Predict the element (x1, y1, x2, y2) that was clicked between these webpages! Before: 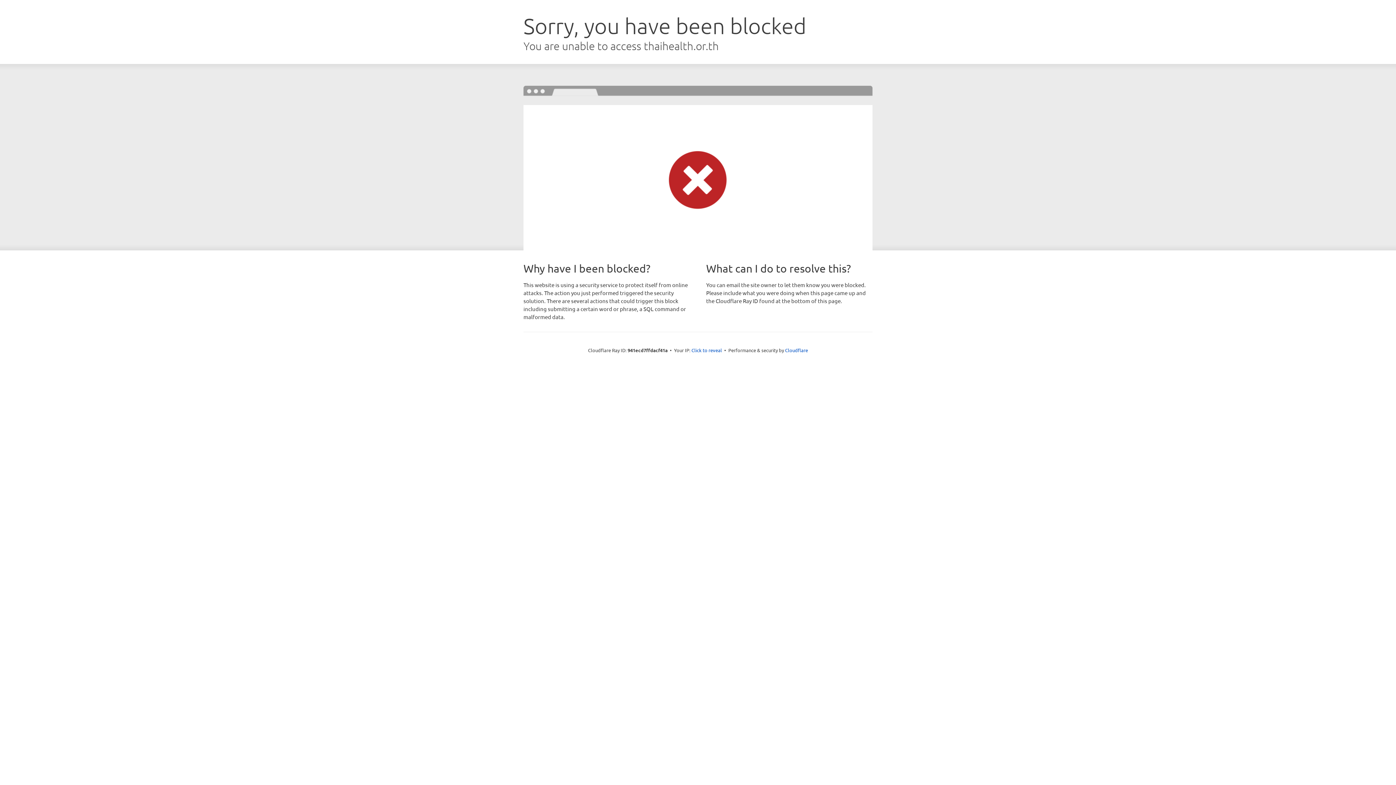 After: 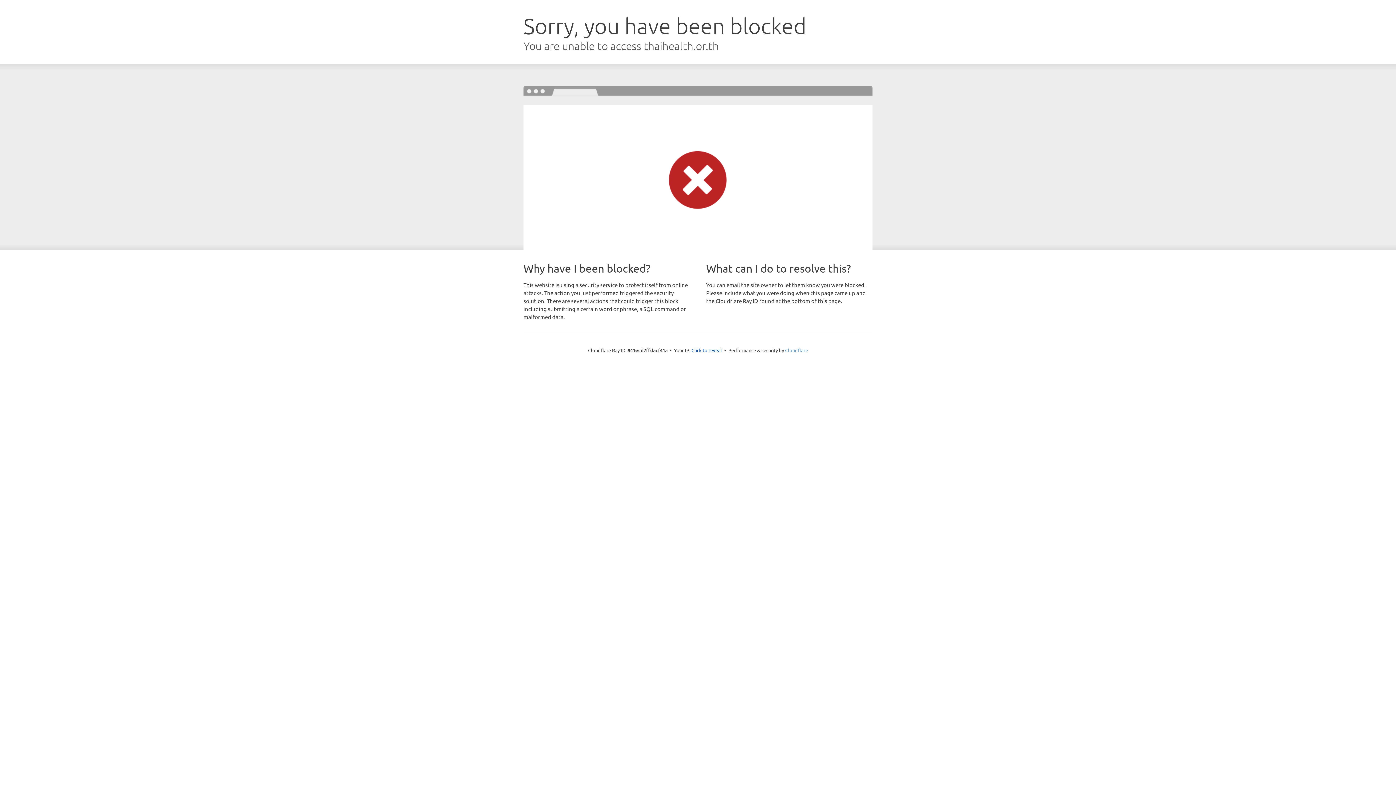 Action: bbox: (785, 347, 808, 353) label: Cloudflare